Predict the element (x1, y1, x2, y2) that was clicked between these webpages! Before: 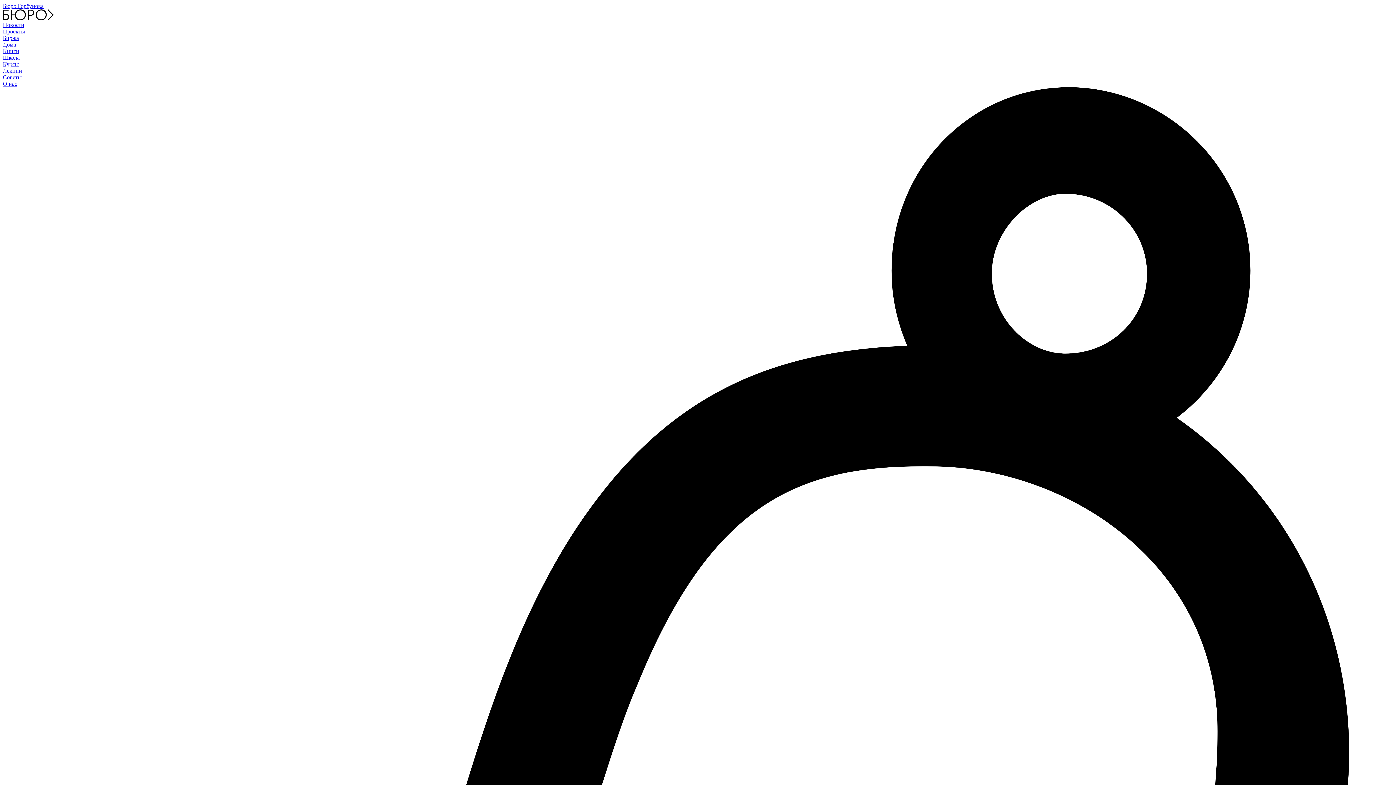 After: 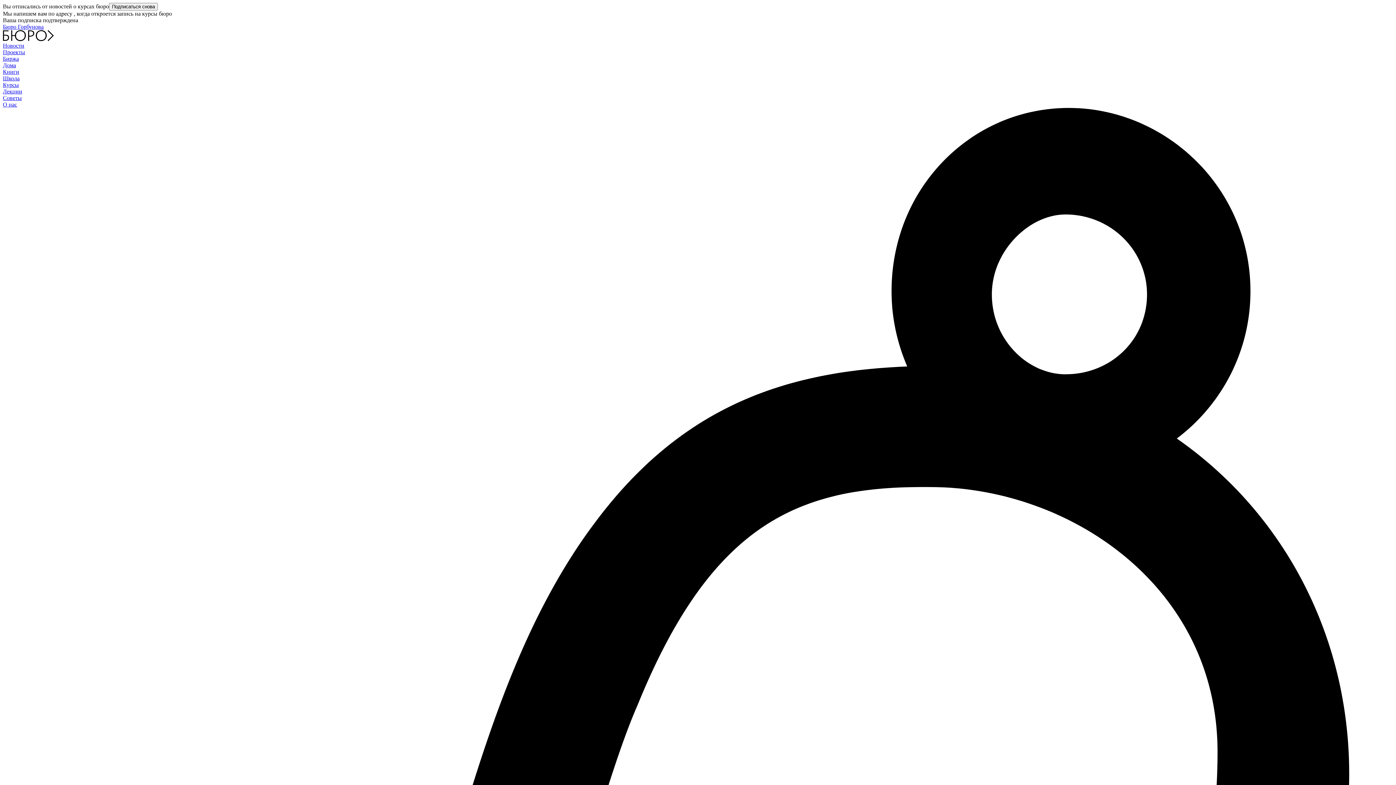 Action: label: Курсы bbox: (2, 61, 18, 67)